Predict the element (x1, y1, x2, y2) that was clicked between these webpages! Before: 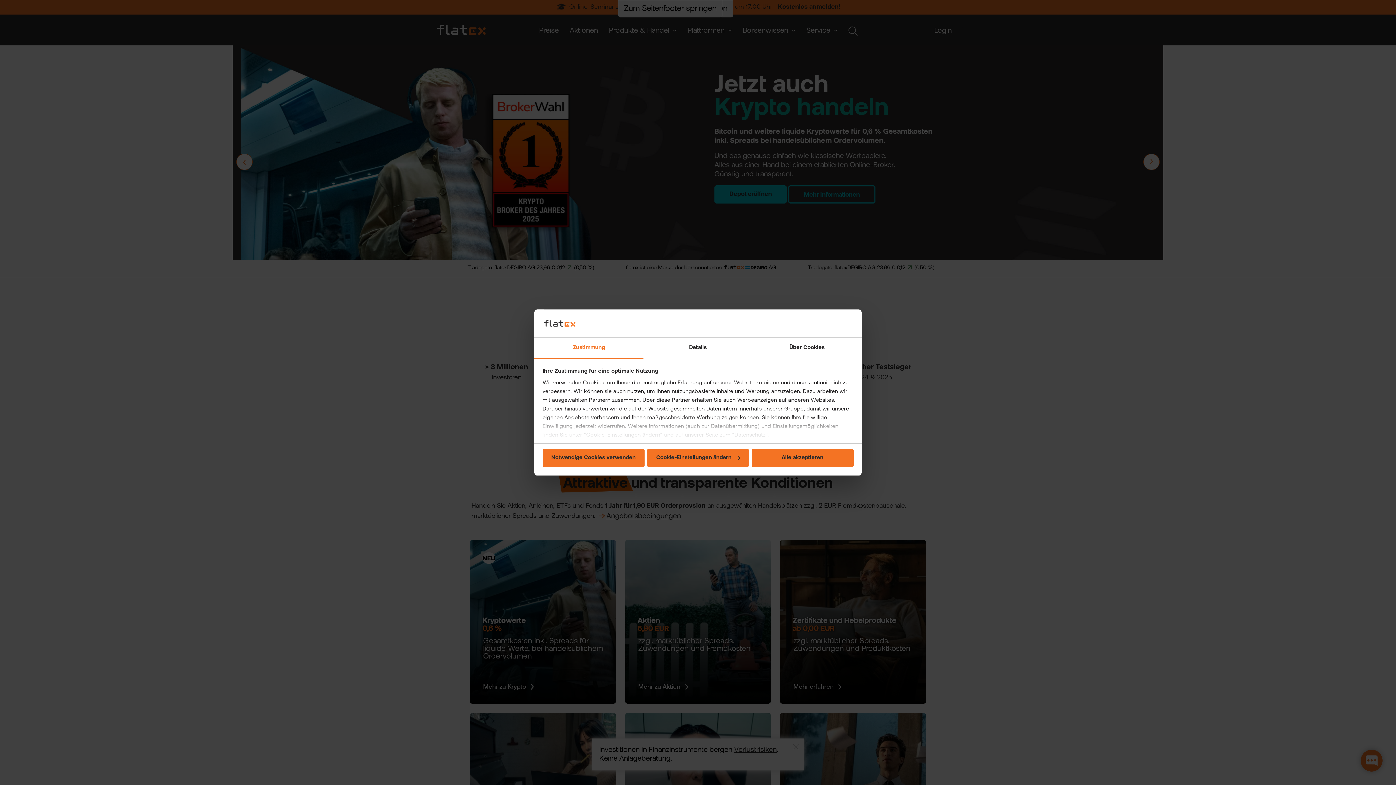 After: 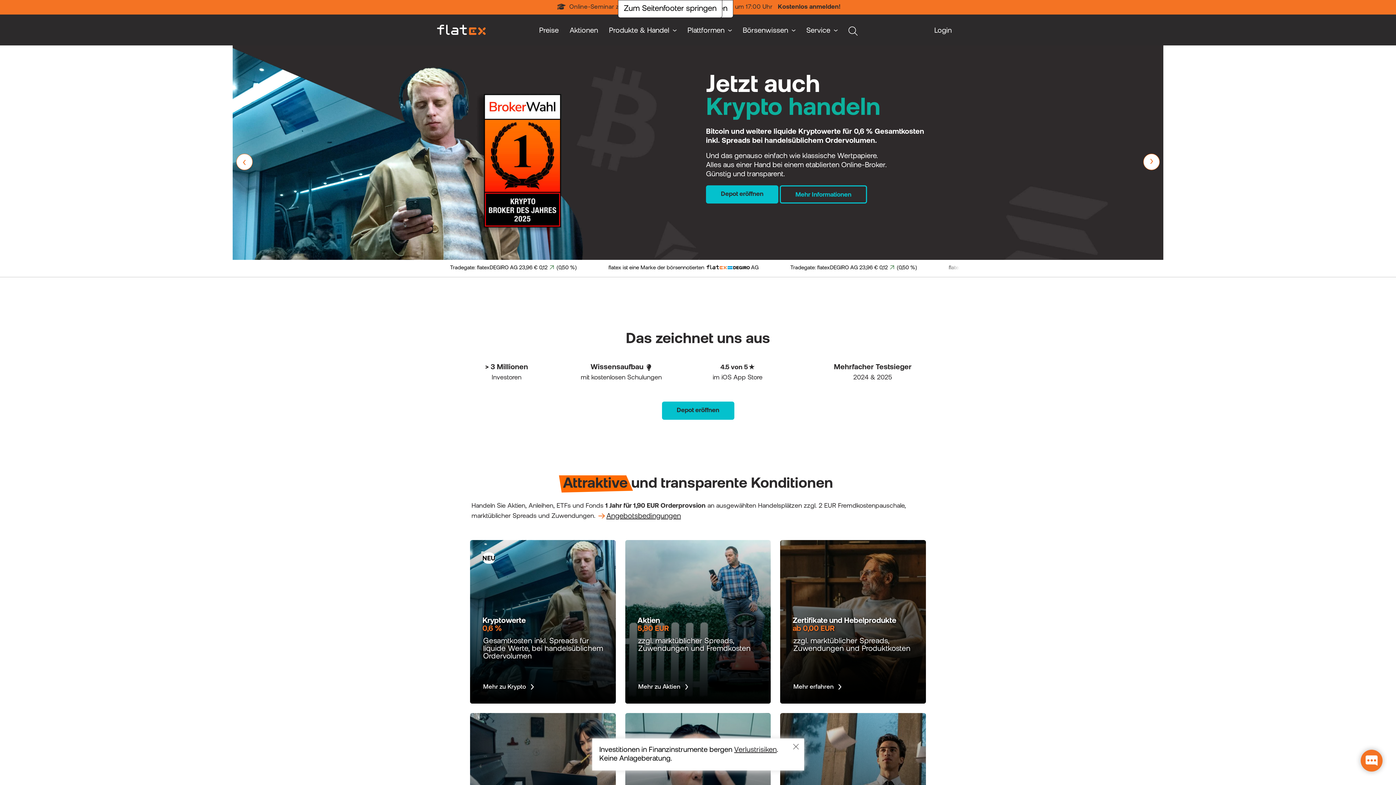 Action: label: Alle akzeptieren bbox: (751, 449, 853, 467)